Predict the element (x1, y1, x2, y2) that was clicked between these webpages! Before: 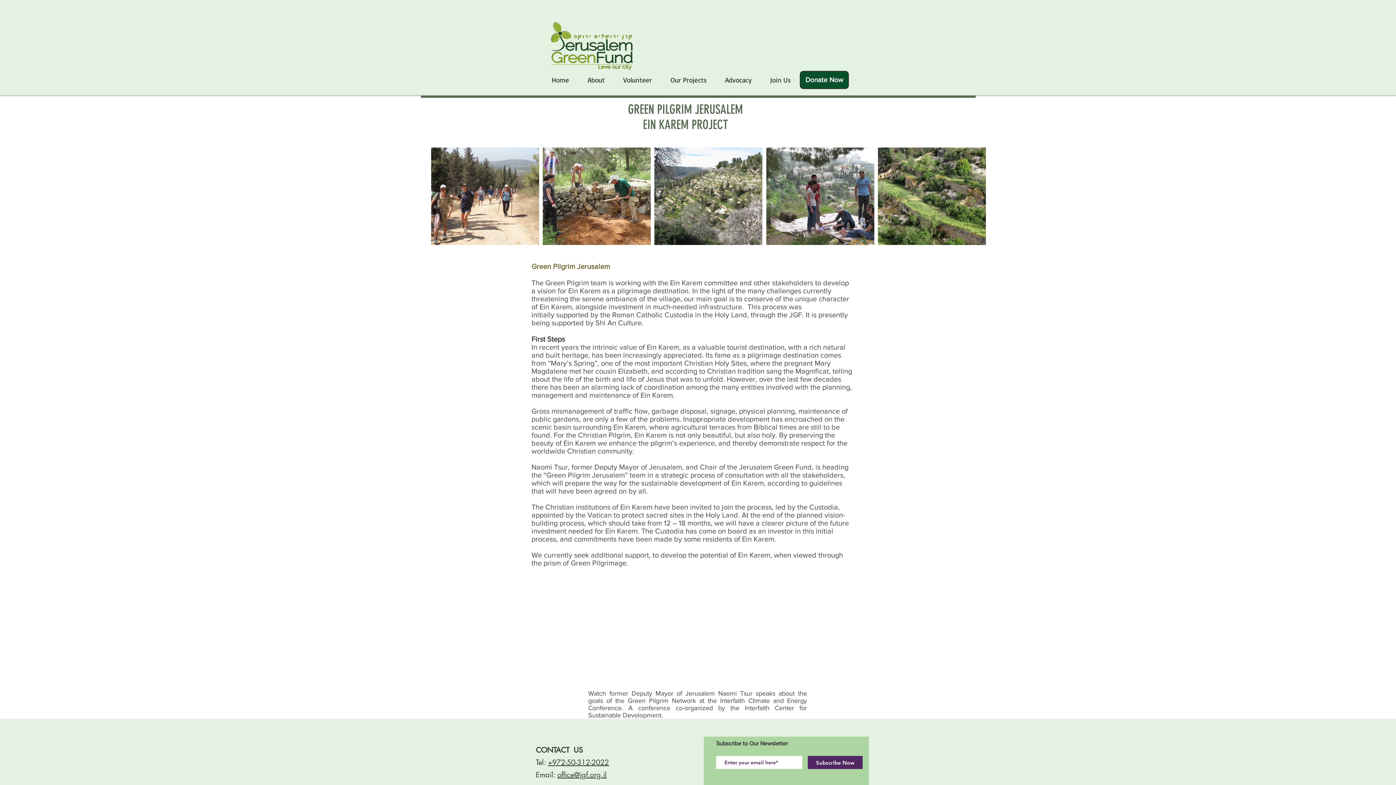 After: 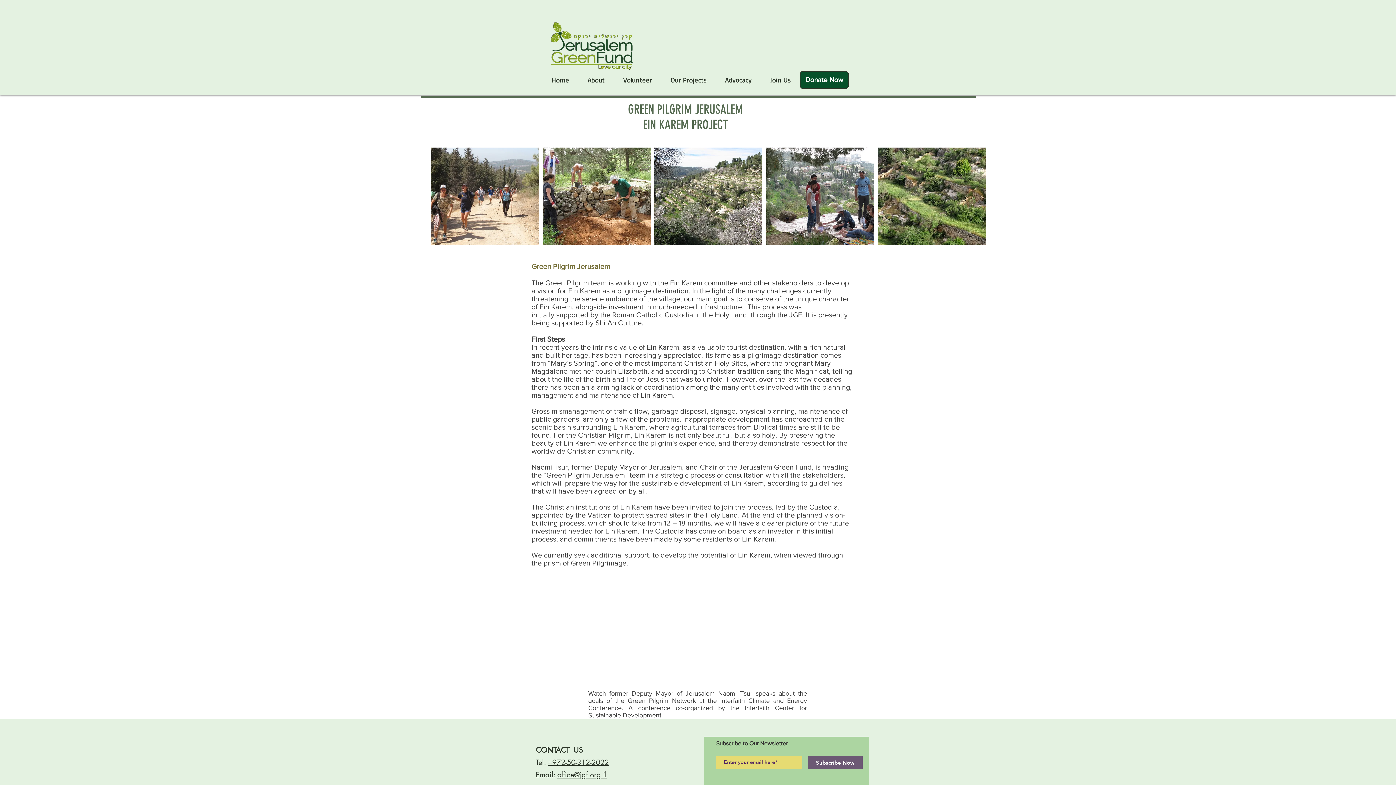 Action: label: Subscribe Now bbox: (808, 756, 862, 769)